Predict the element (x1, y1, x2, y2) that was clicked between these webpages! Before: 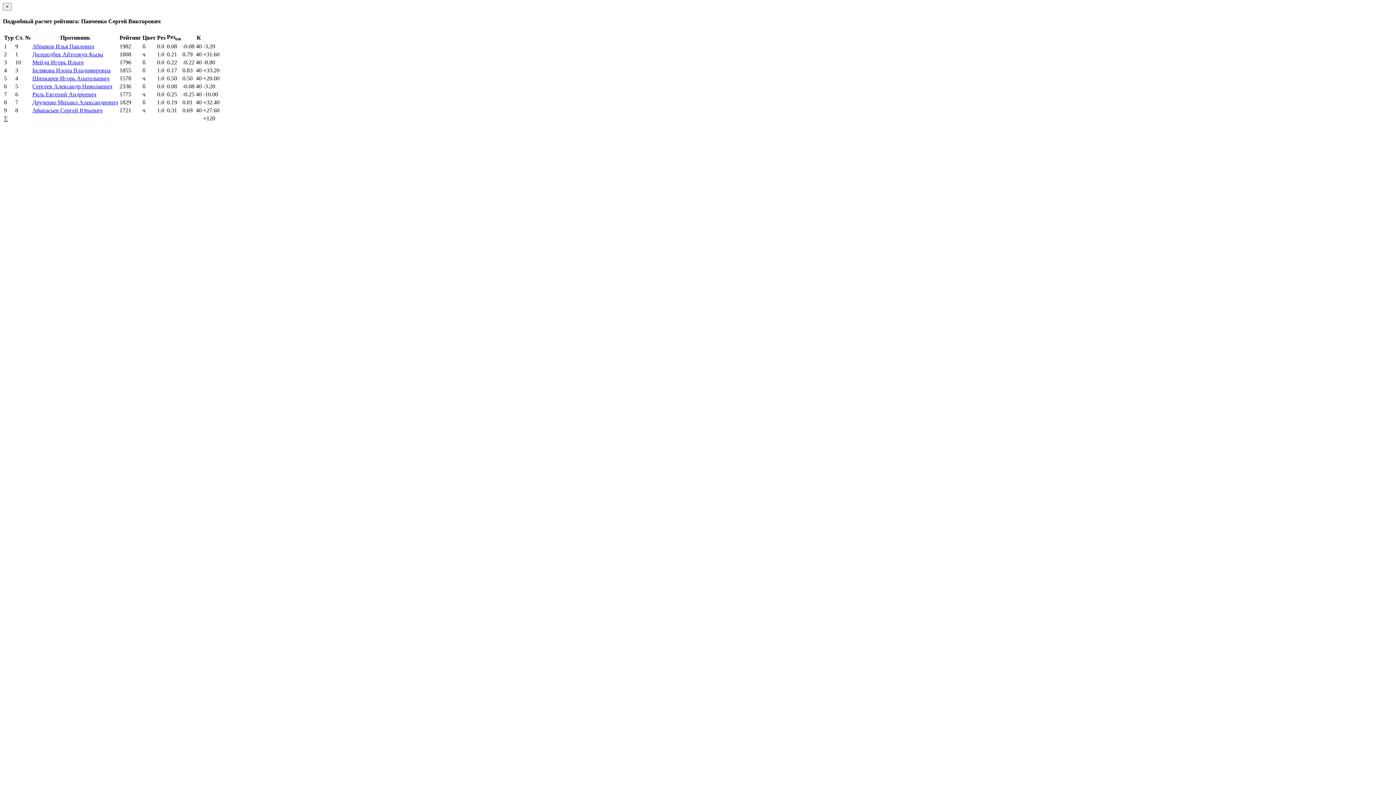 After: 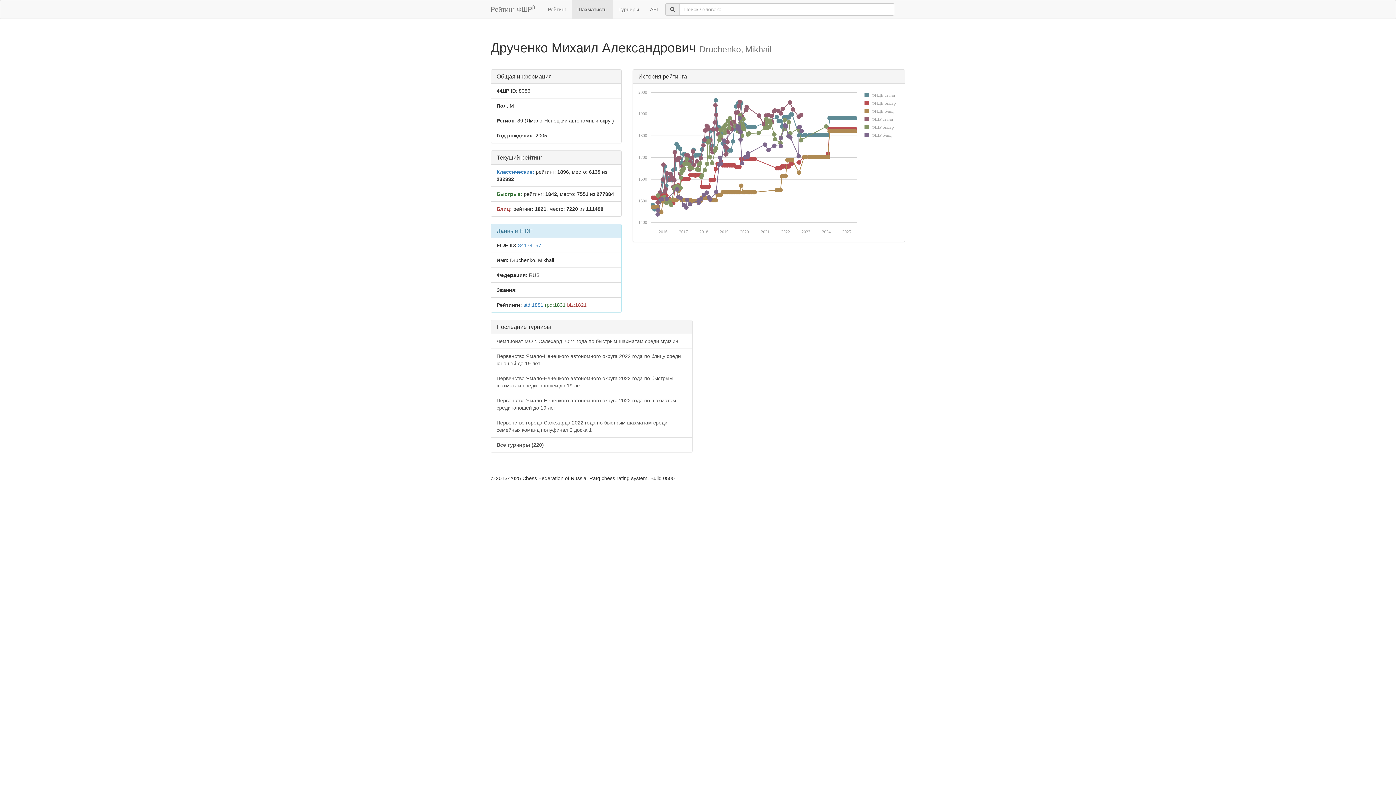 Action: label: Друченко Михаил Александрович bbox: (32, 99, 118, 105)